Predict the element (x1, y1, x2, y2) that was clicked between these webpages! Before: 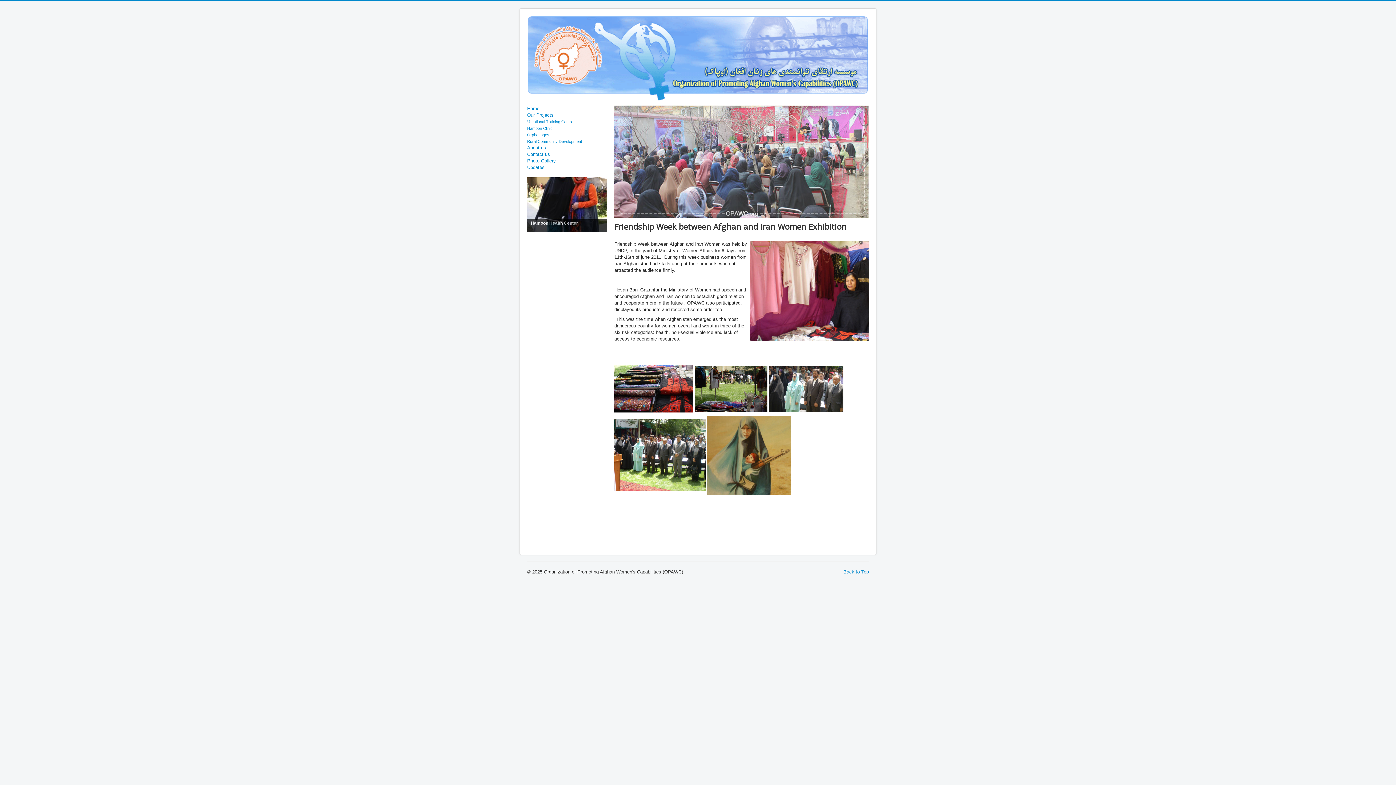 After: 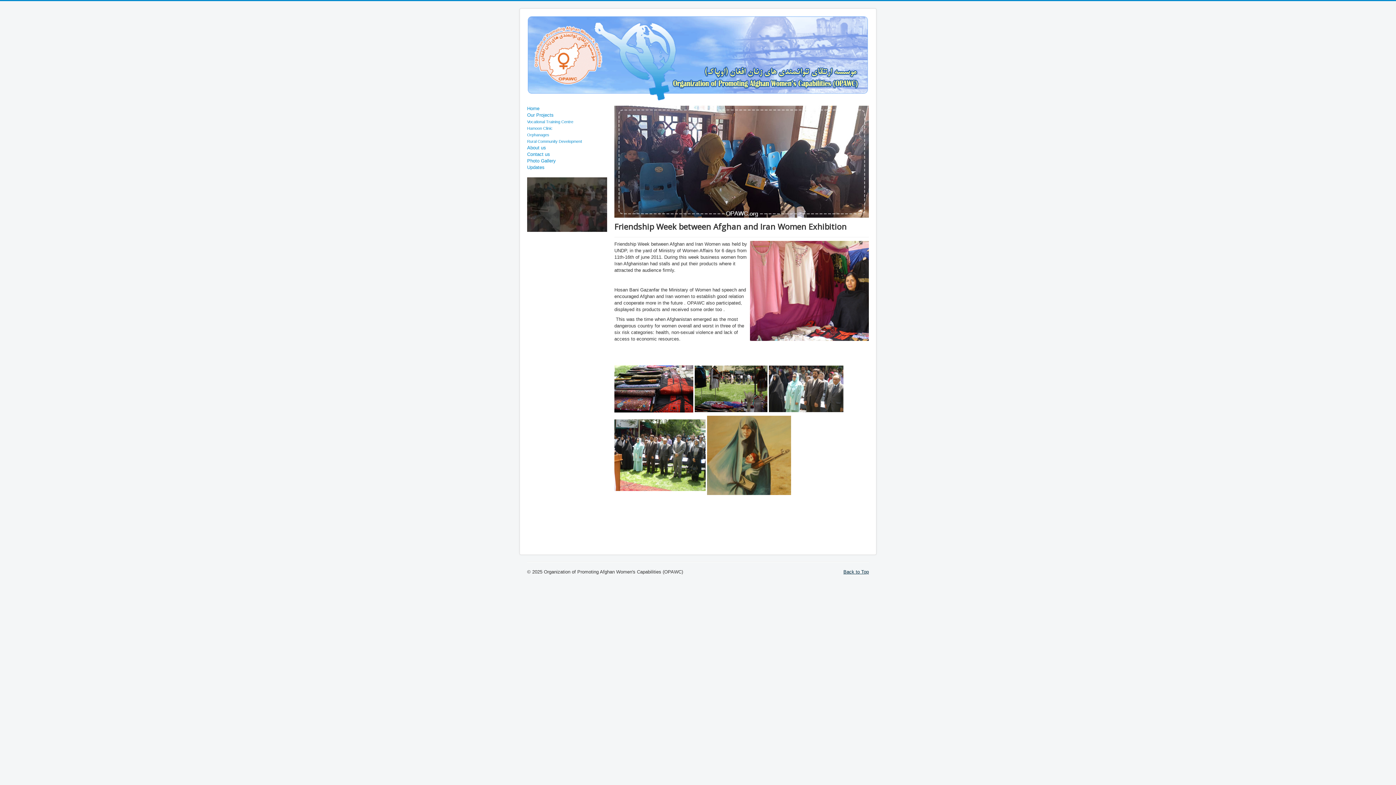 Action: bbox: (843, 569, 869, 574) label: Back to Top